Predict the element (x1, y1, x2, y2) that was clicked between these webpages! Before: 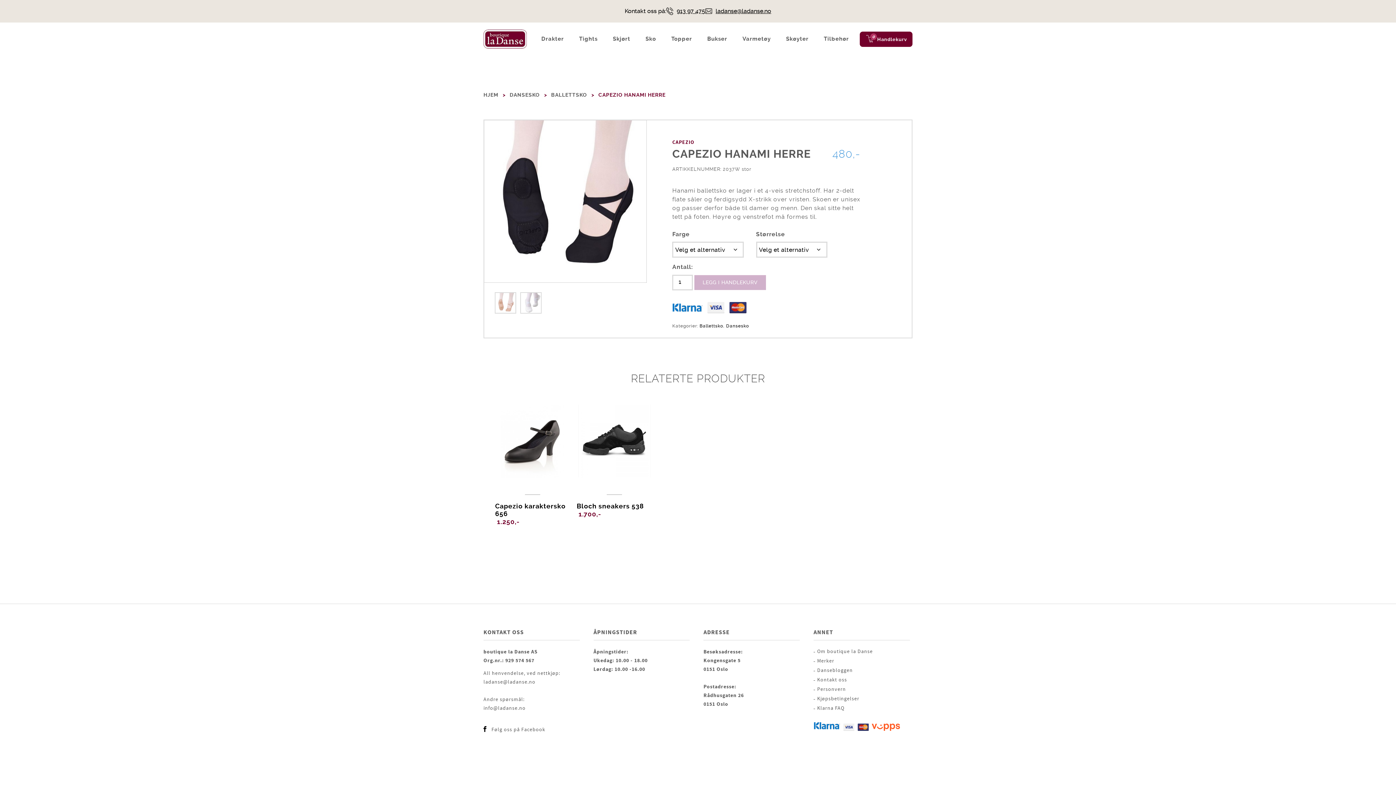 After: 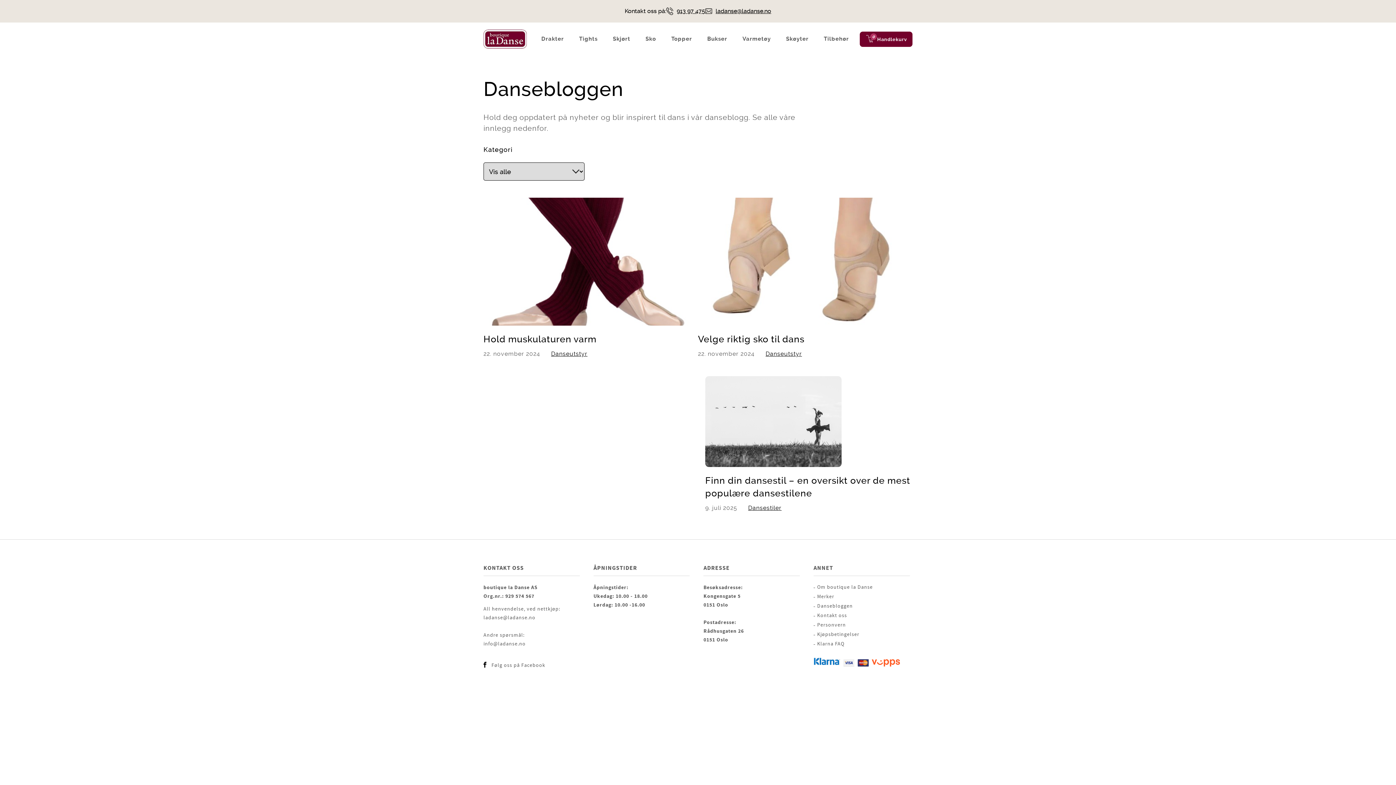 Action: label: Dansebloggen bbox: (817, 667, 853, 674)